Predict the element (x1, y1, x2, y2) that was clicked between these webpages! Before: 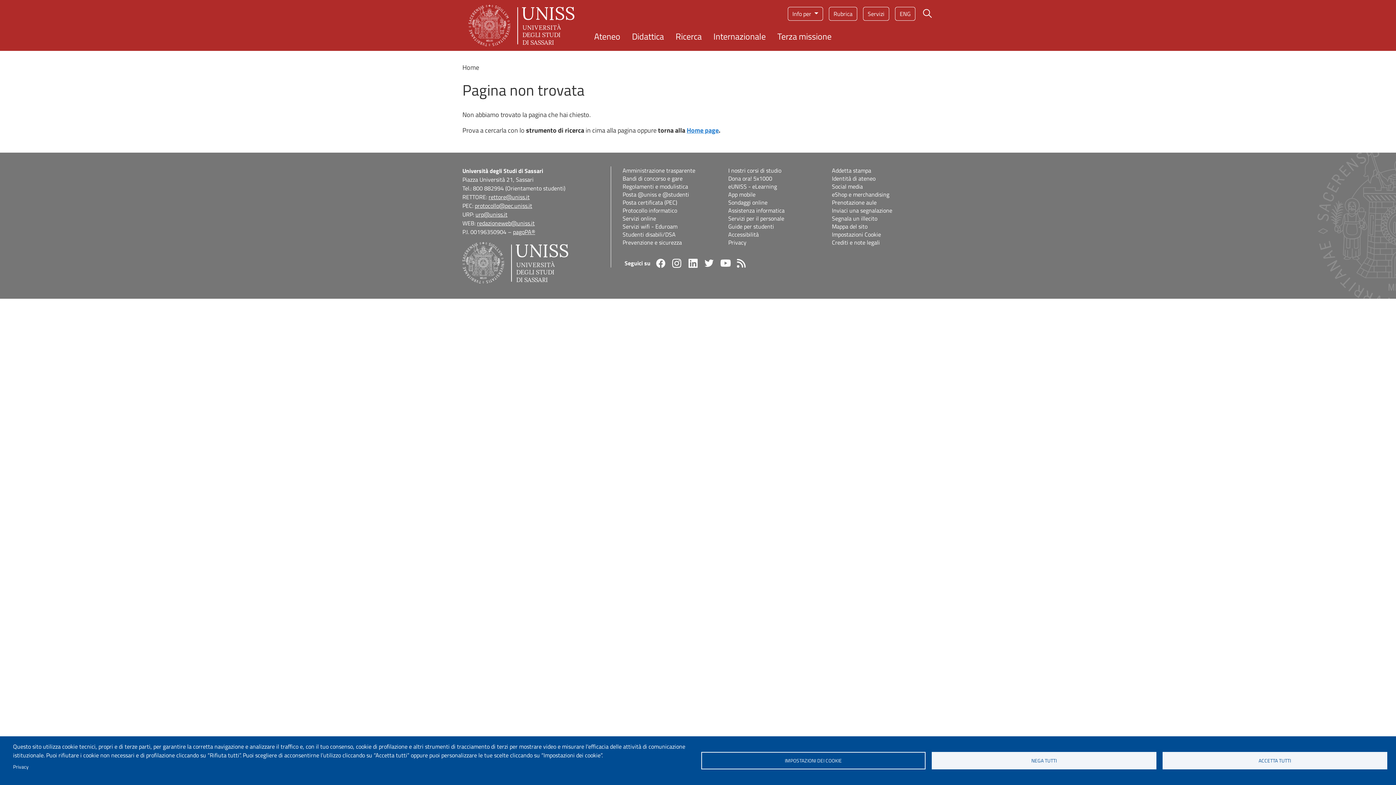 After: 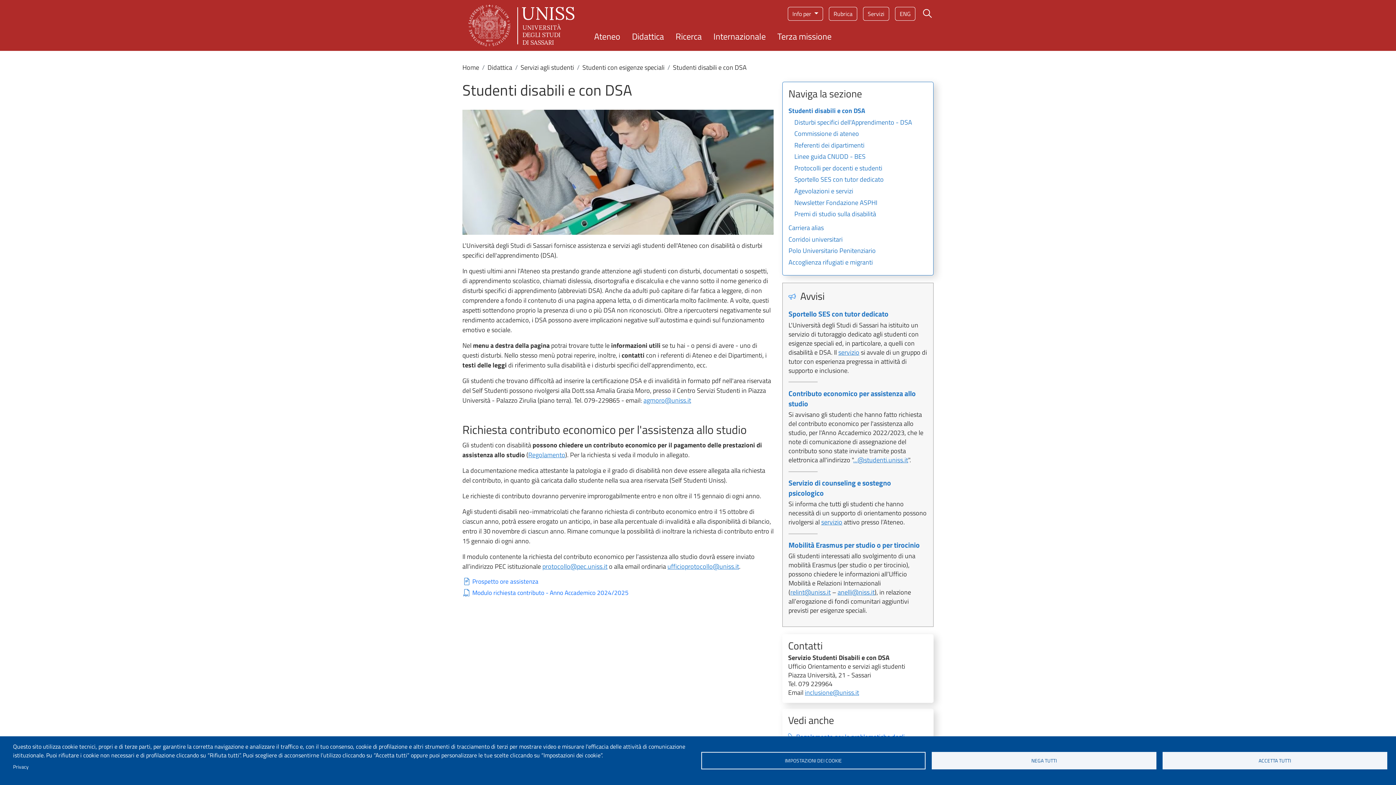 Action: bbox: (622, 230, 724, 238) label: Studenti disabili/DSA